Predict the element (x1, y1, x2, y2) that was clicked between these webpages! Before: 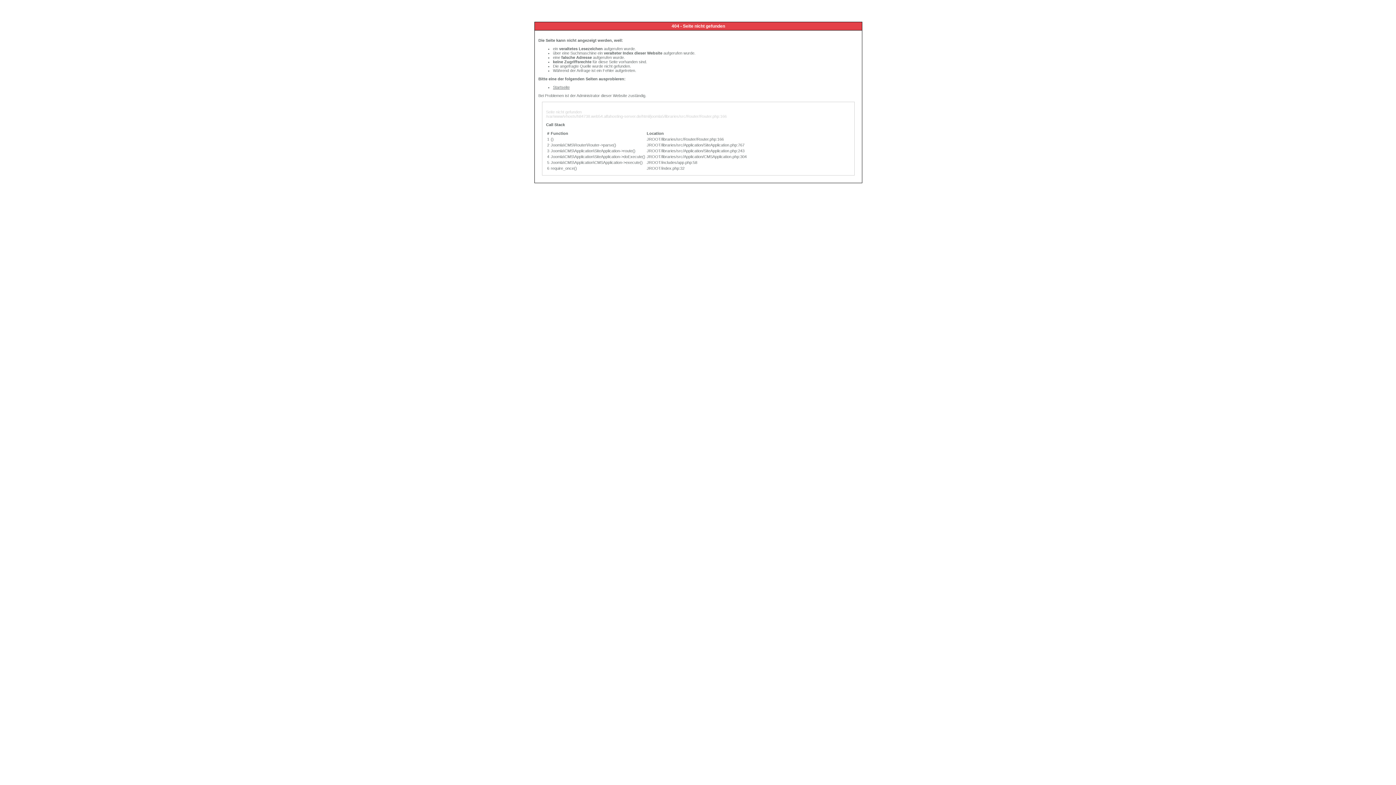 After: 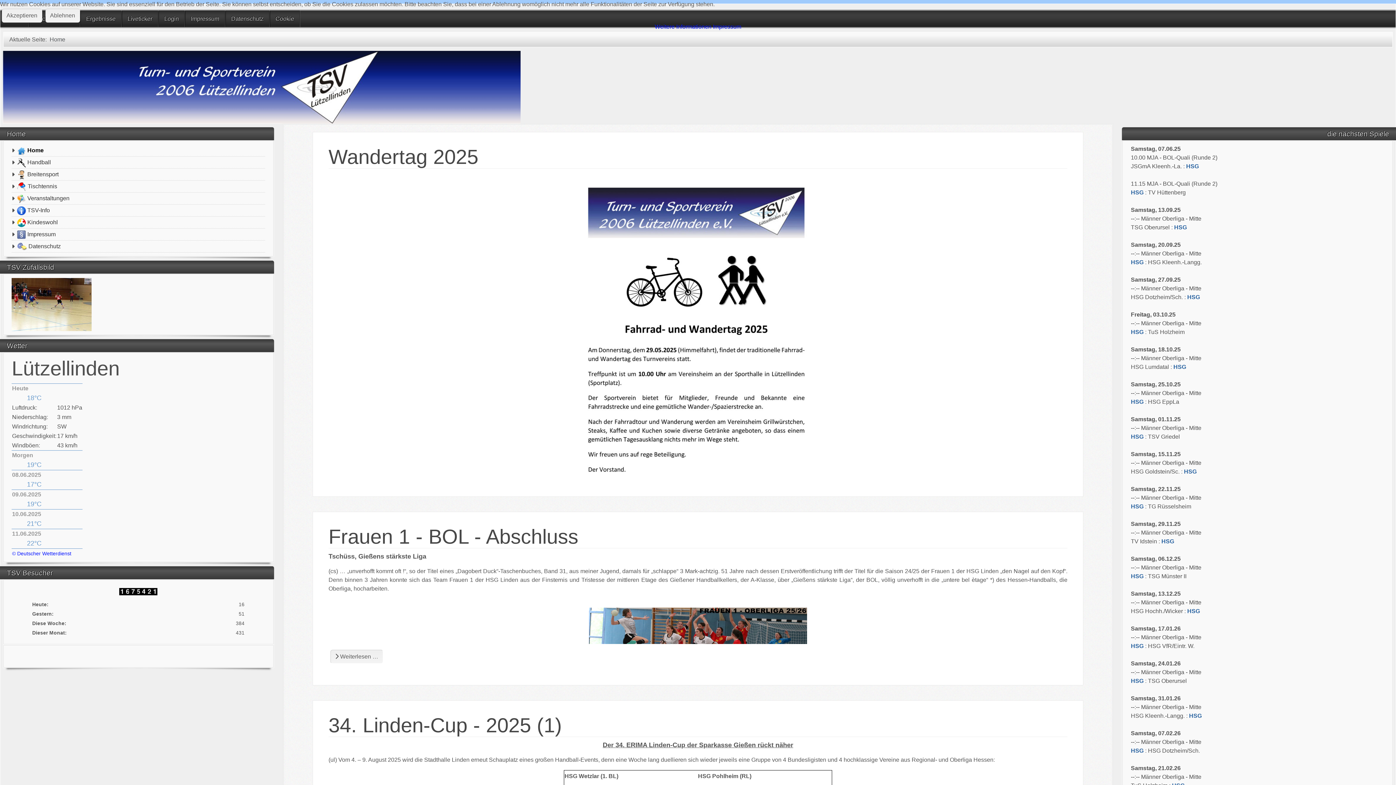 Action: bbox: (553, 85, 569, 89) label: Startseite